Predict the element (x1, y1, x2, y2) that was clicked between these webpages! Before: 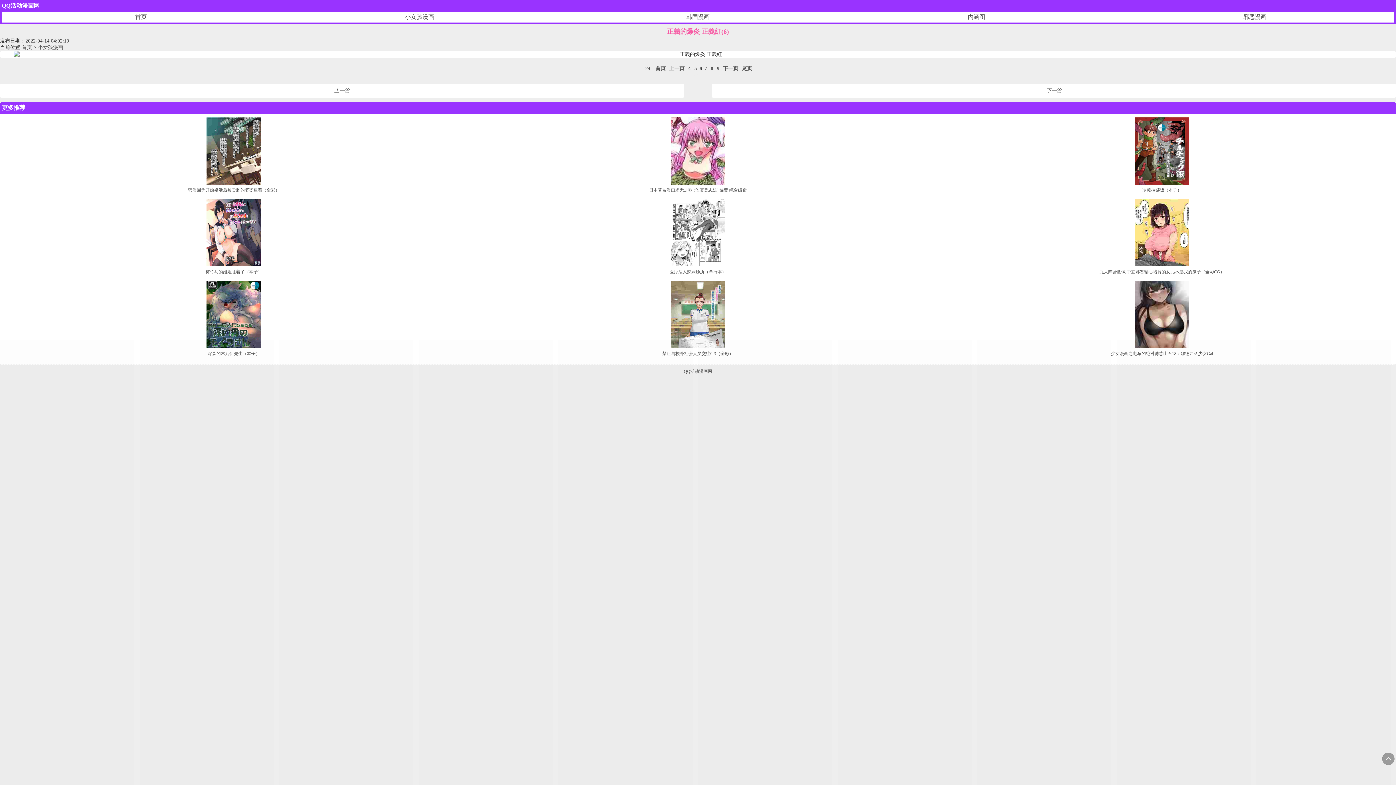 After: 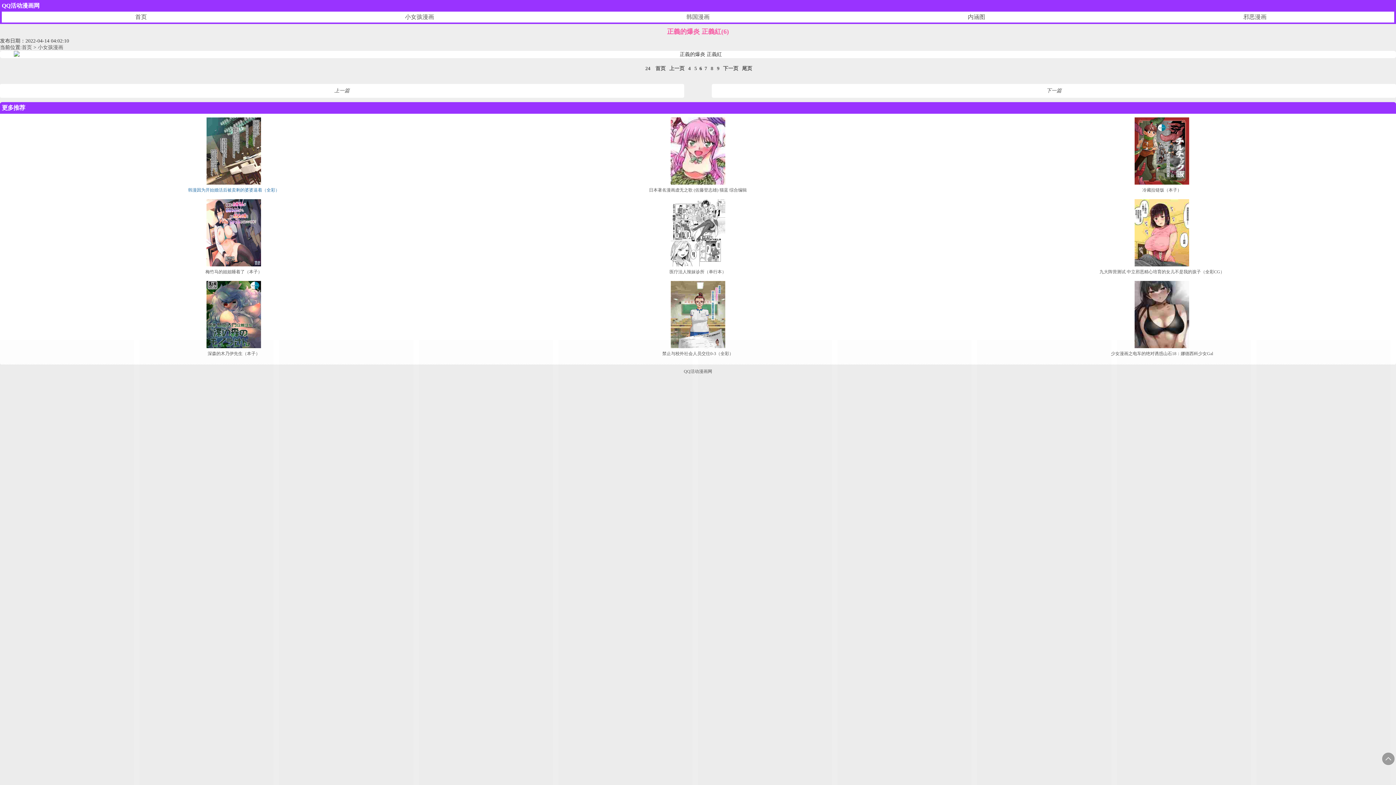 Action: label: 韩漫因为开始婚活后被卖剩的婆婆逼着（全彩） bbox: (188, 187, 279, 192)